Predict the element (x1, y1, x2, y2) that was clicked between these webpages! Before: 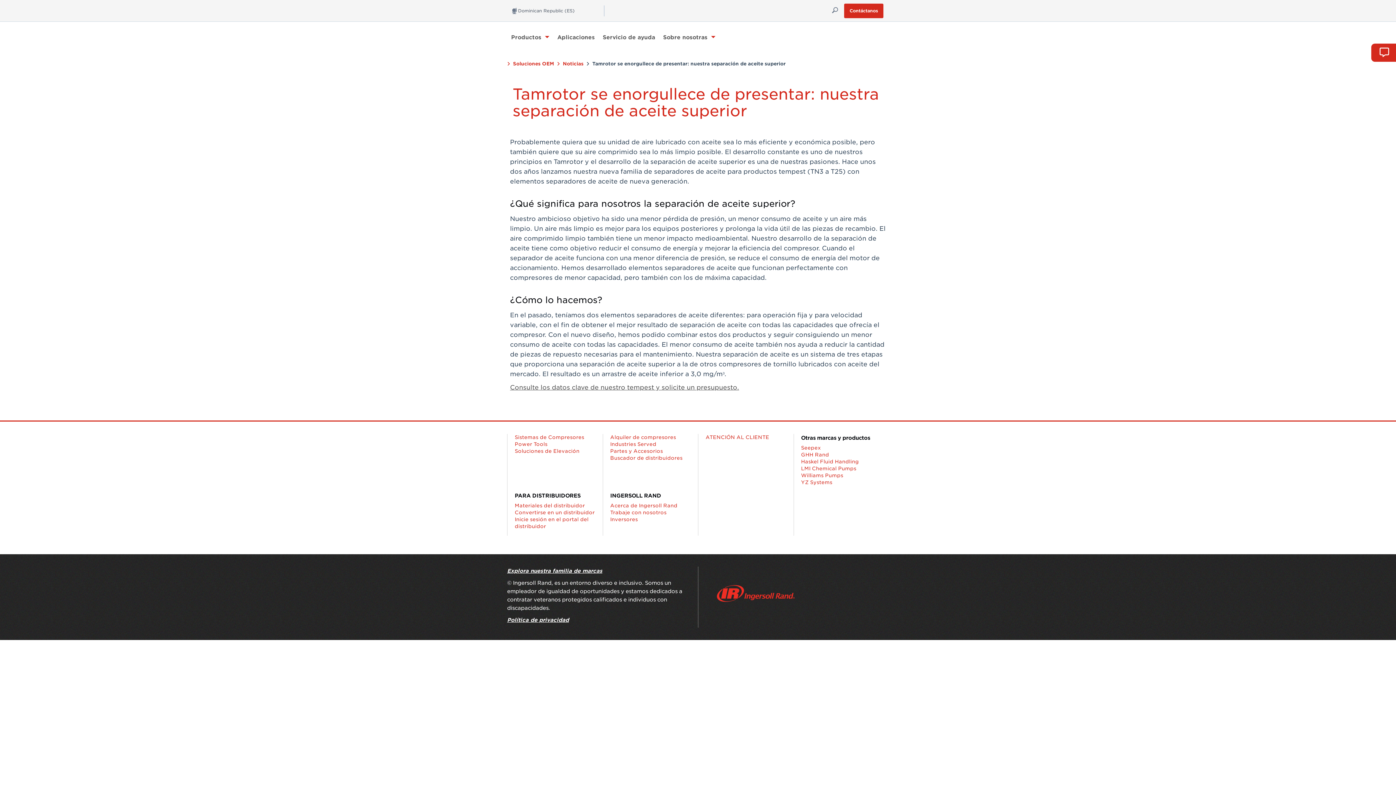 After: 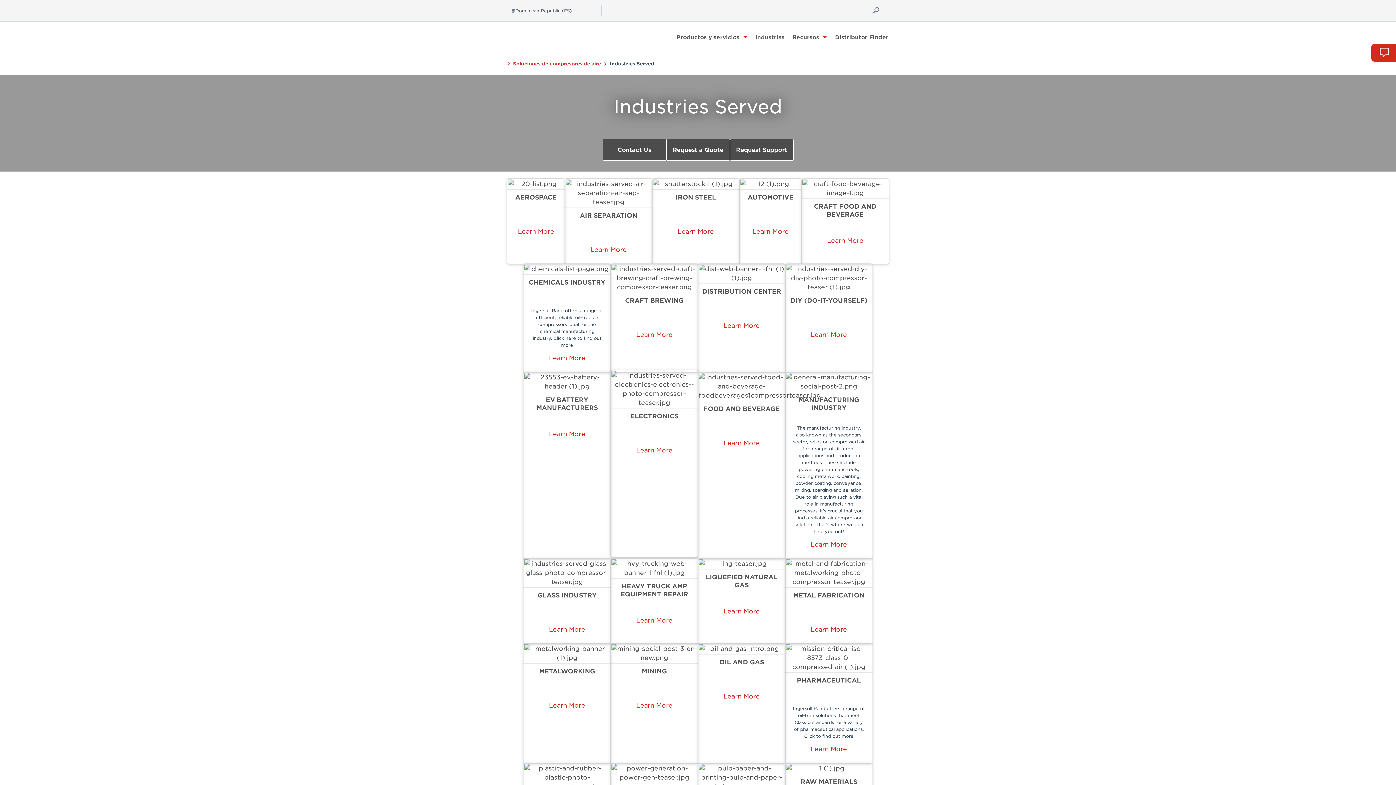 Action: bbox: (610, 441, 698, 448) label: Industries Served